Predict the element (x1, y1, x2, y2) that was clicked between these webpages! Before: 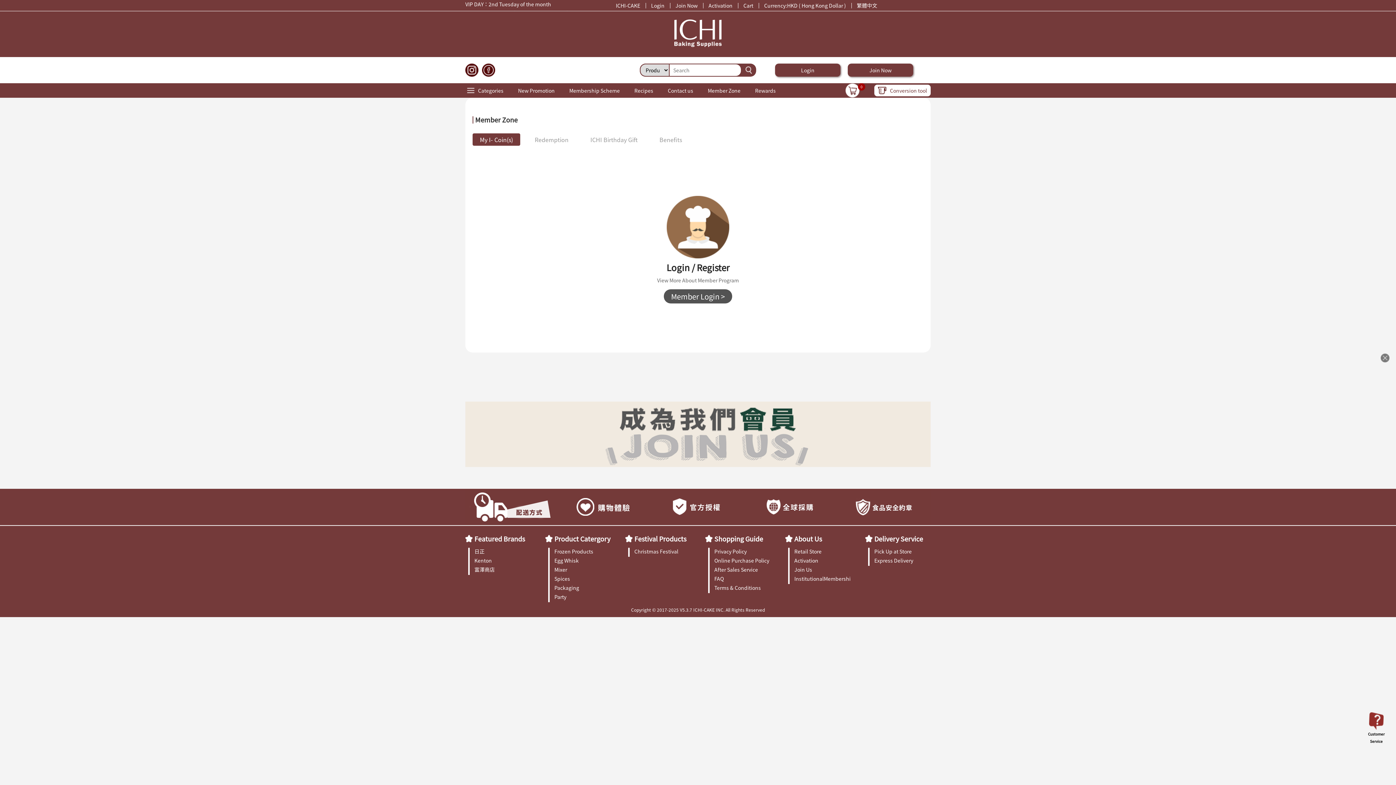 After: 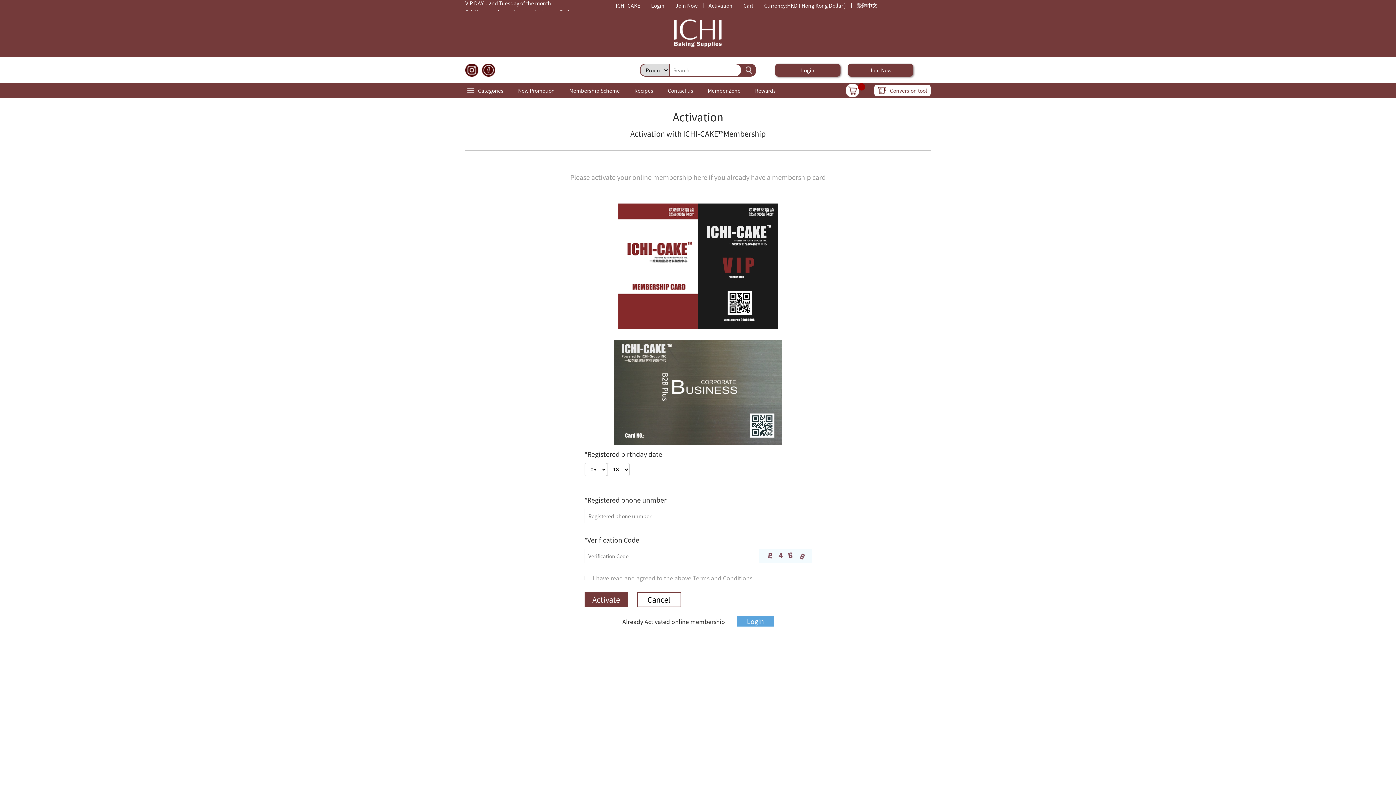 Action: label: Activation bbox: (708, 1, 732, 9)